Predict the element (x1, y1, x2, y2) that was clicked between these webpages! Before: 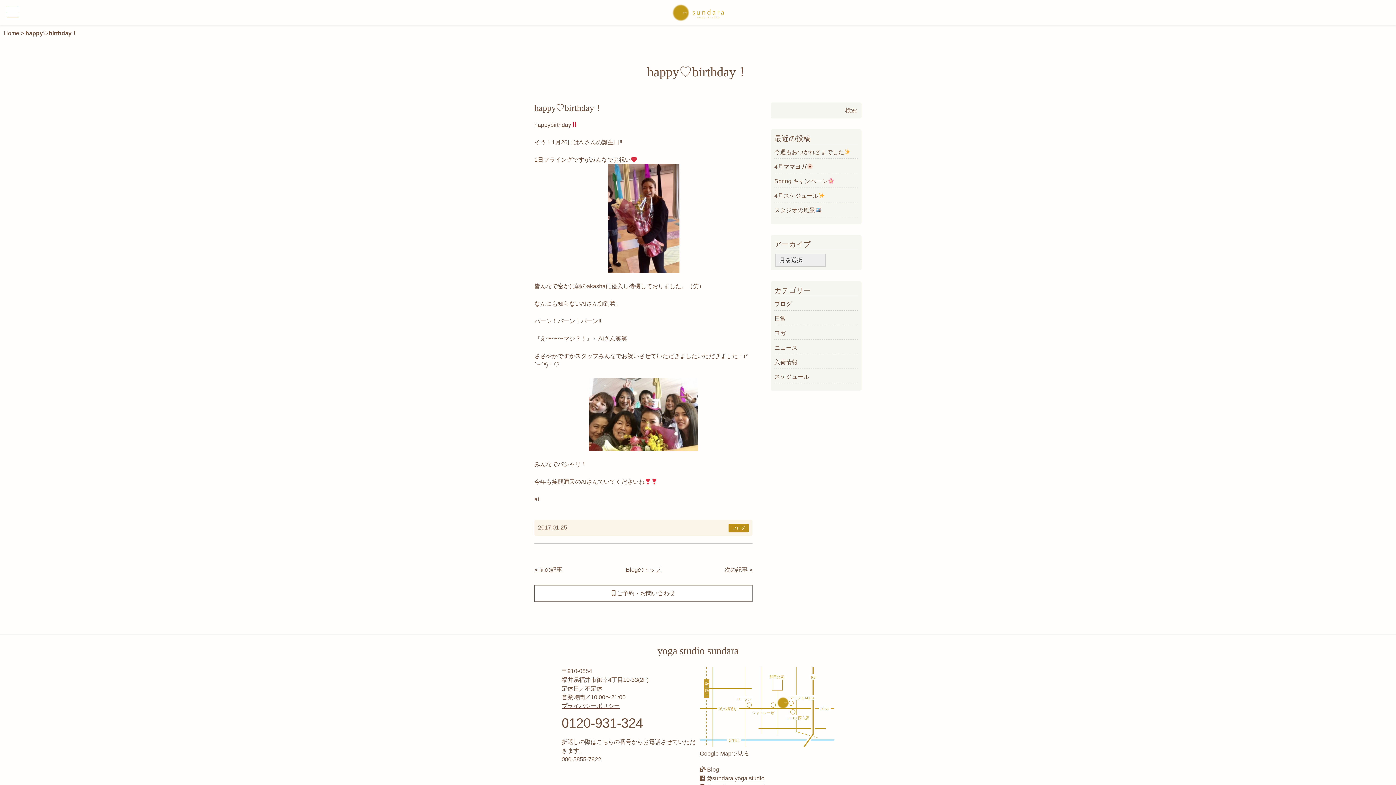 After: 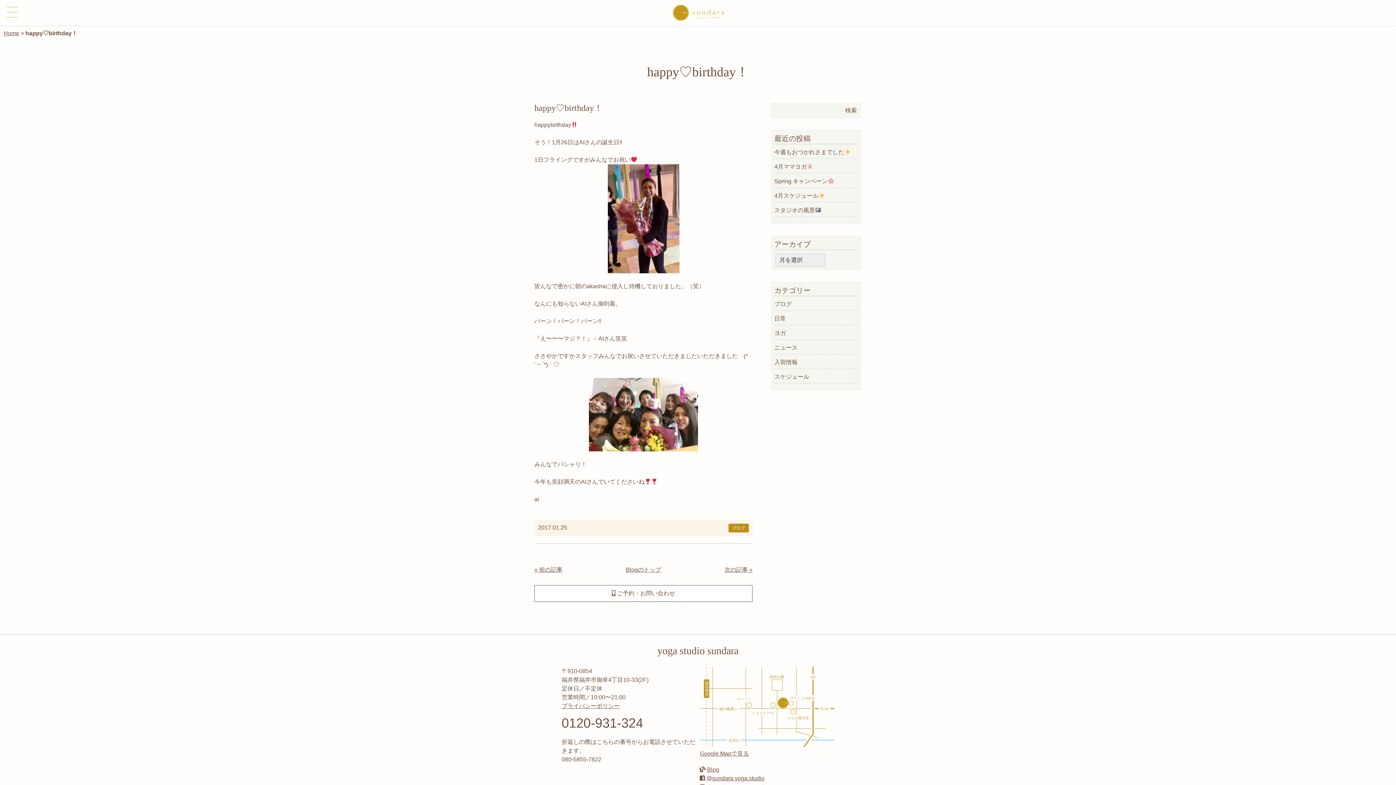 Action: bbox: (561, 716, 643, 730) label: 0120-931-324